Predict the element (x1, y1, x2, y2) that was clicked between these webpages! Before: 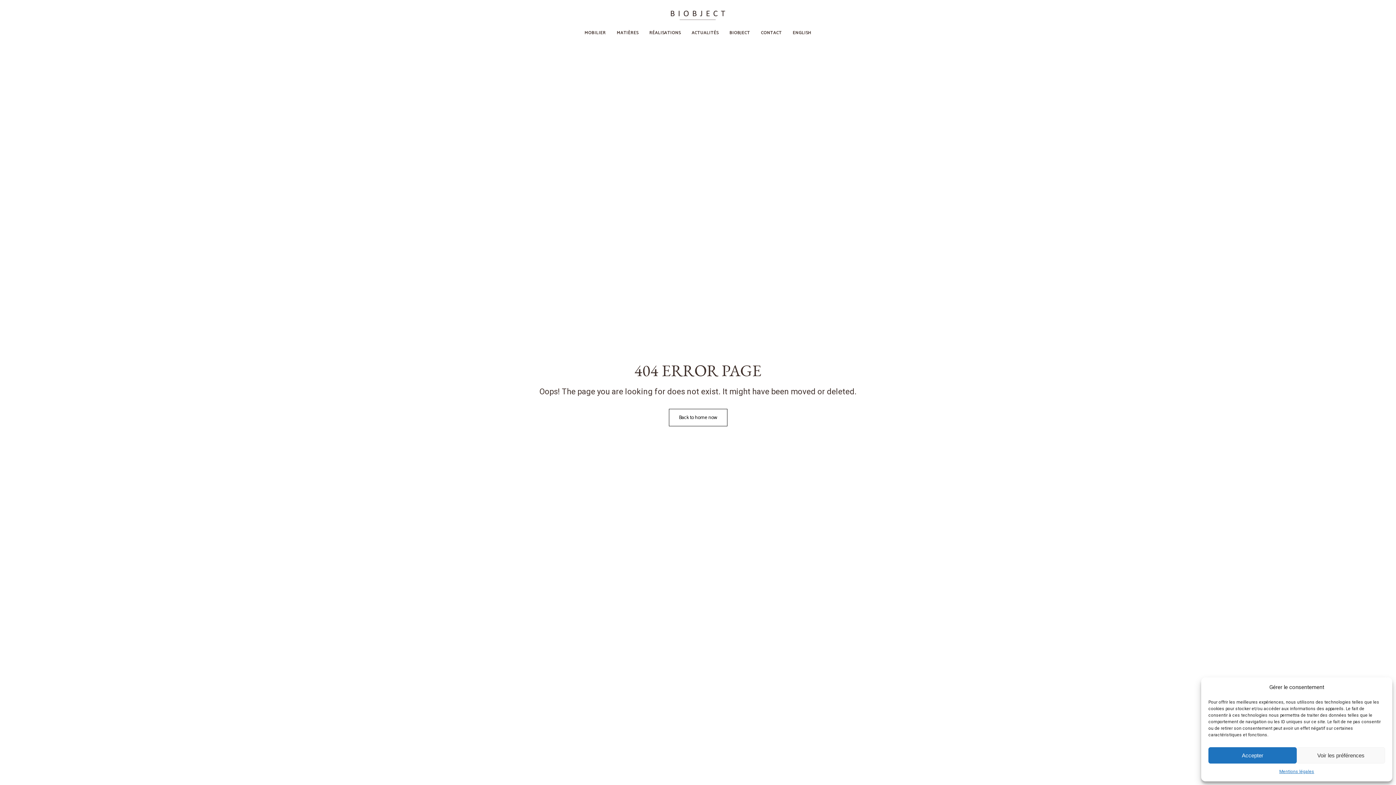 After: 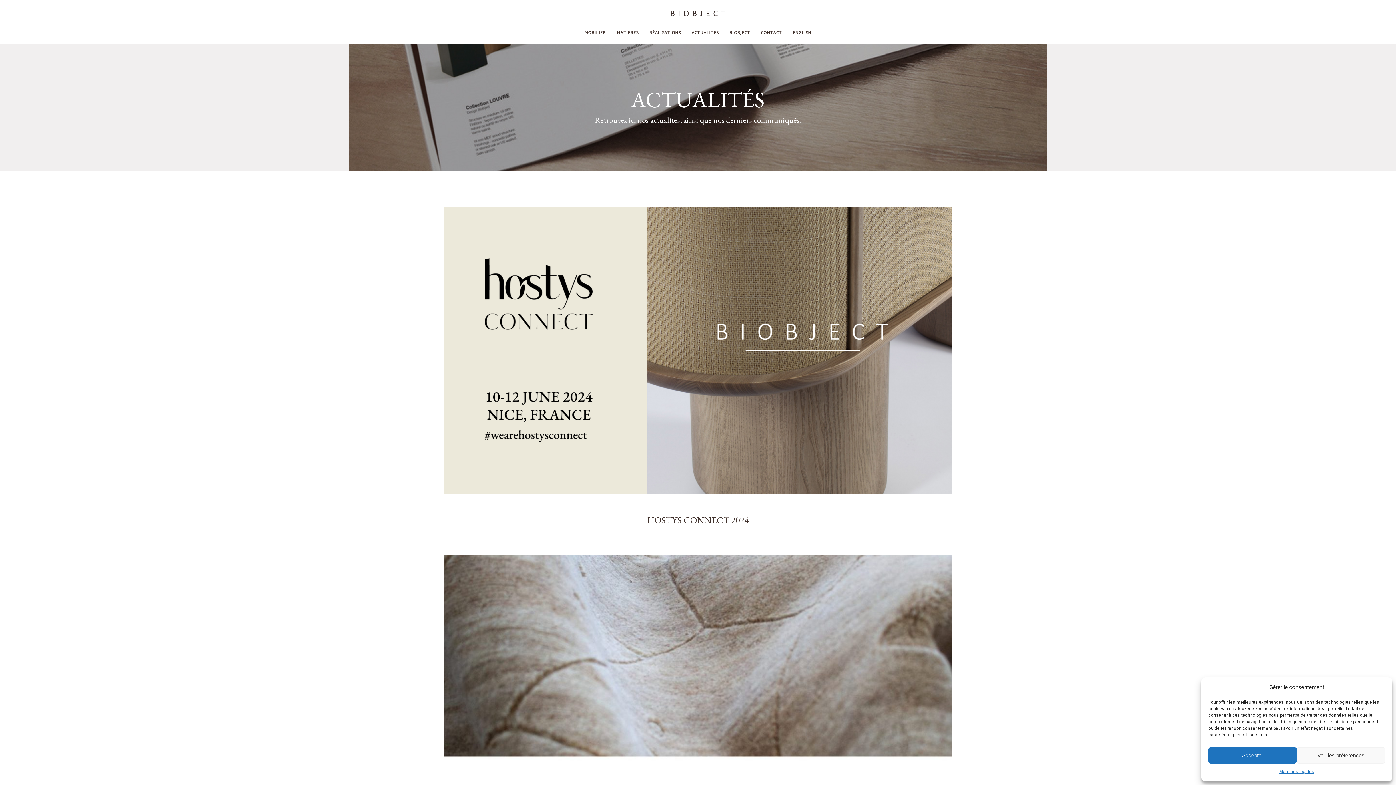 Action: label: ACTUALITÉS bbox: (686, 28, 724, 36)